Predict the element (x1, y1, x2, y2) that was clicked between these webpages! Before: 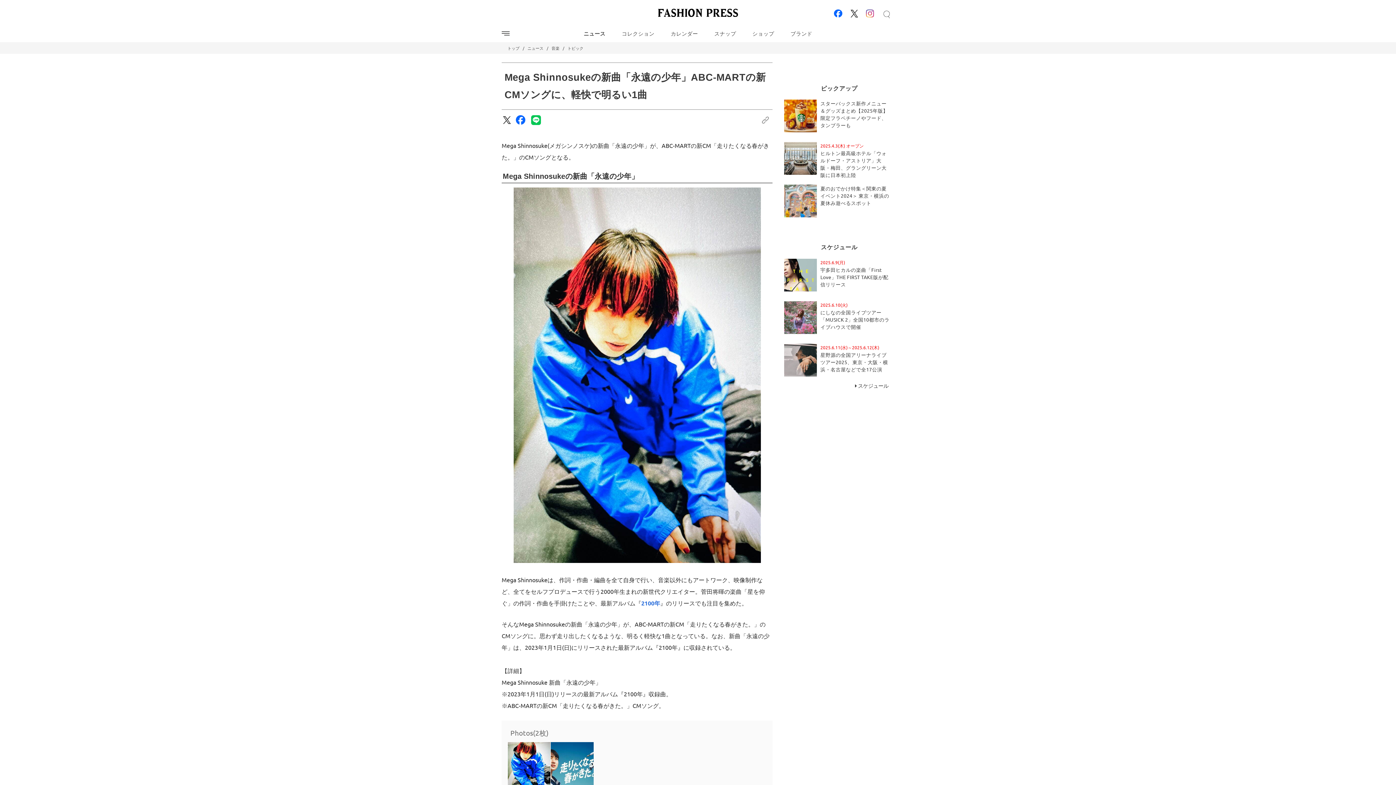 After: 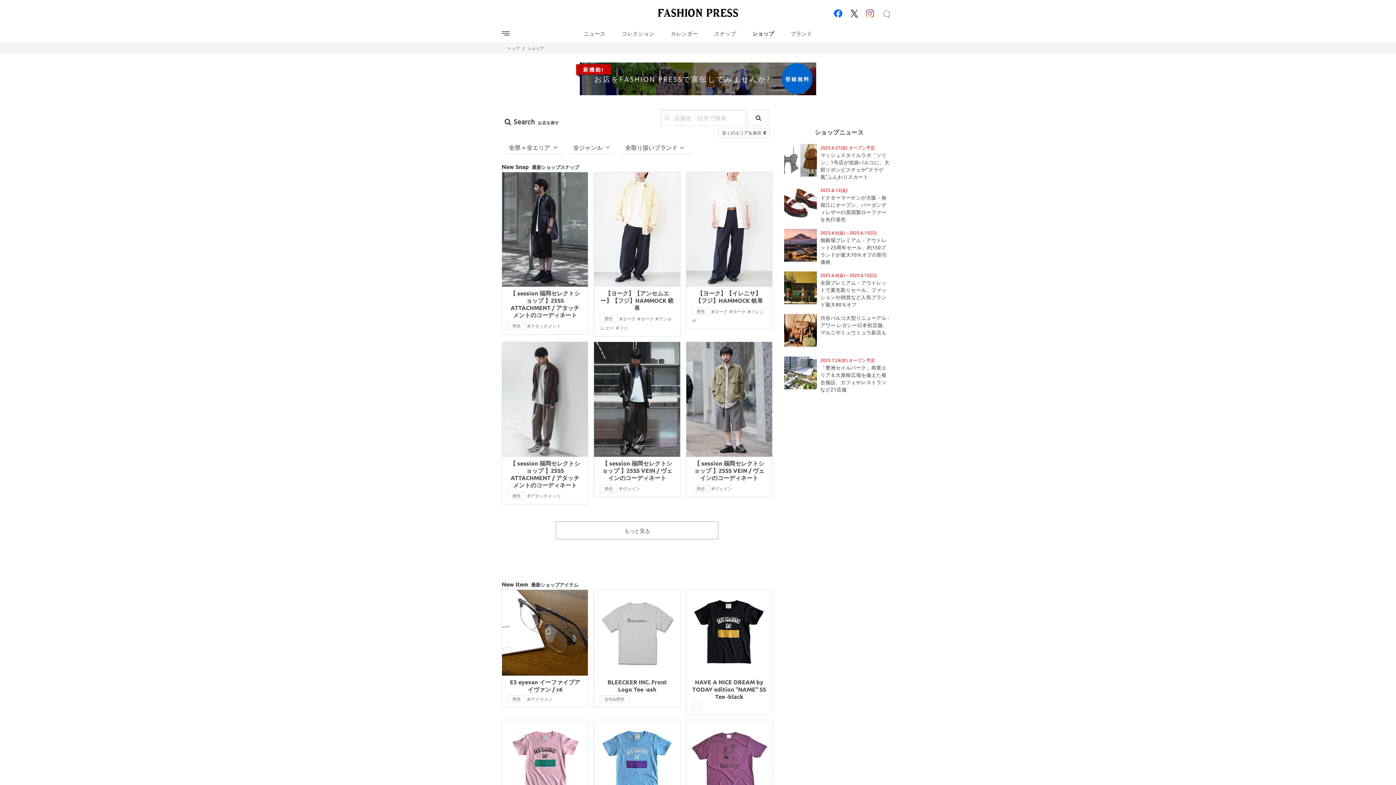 Action: bbox: (744, 26, 782, 40) label: ショップ